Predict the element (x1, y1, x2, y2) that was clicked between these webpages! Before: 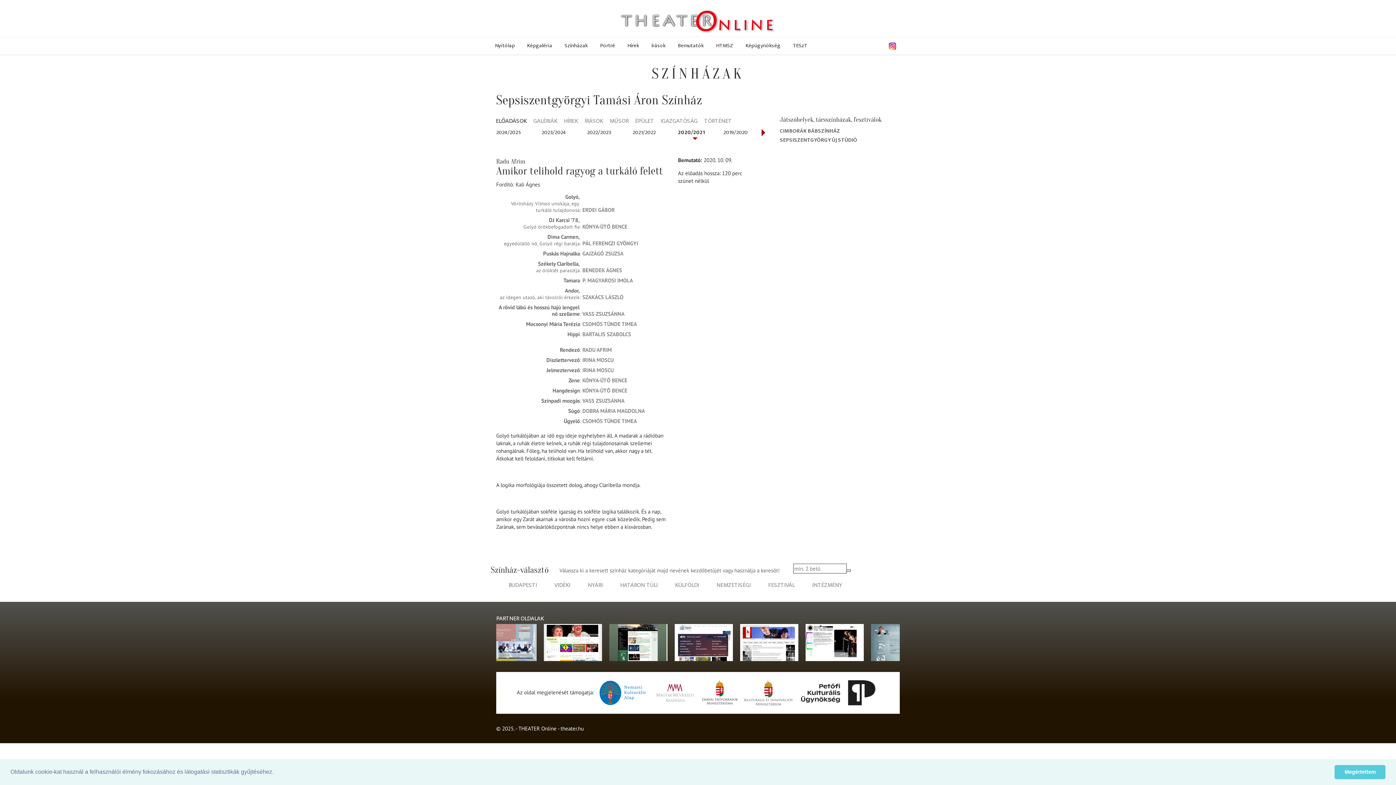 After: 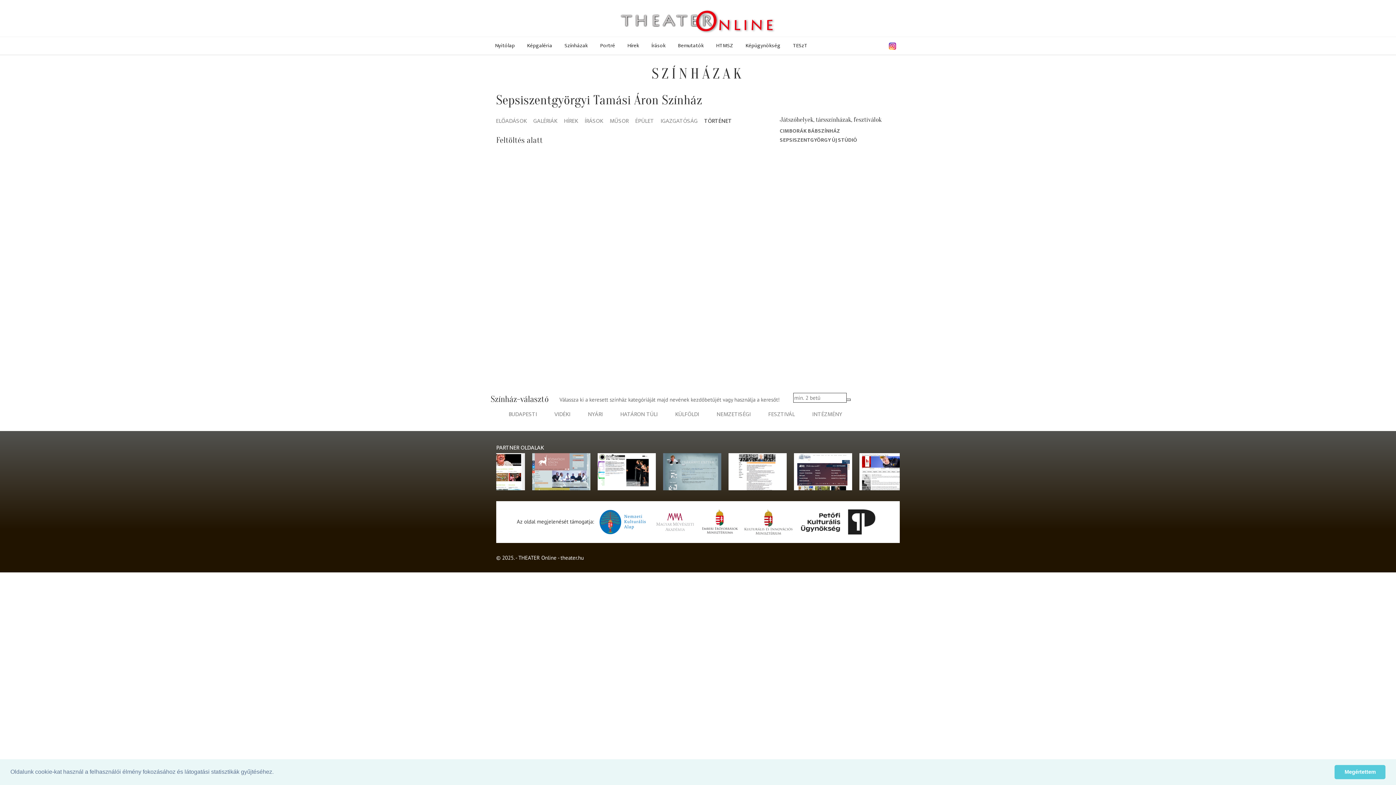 Action: label: TÖRTÉNET bbox: (704, 117, 732, 126)